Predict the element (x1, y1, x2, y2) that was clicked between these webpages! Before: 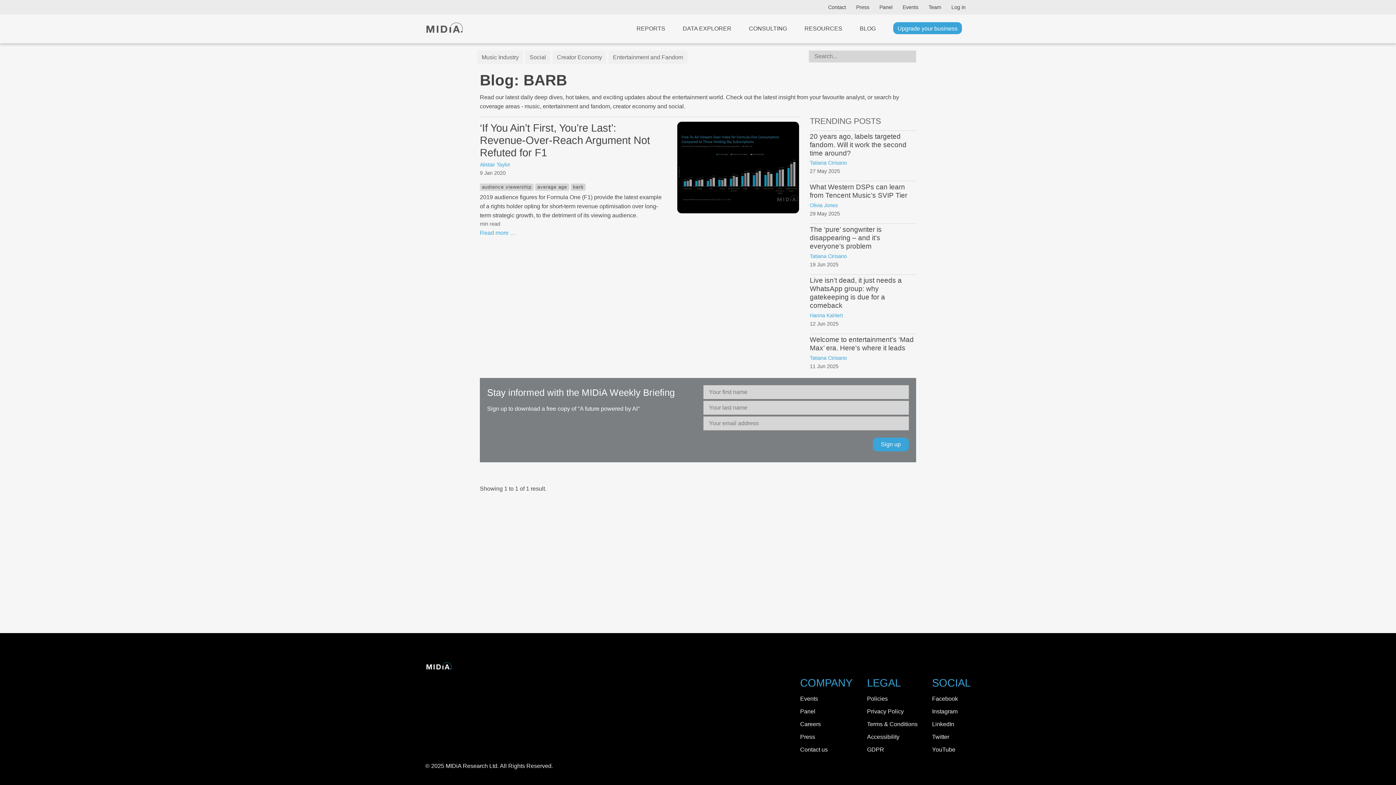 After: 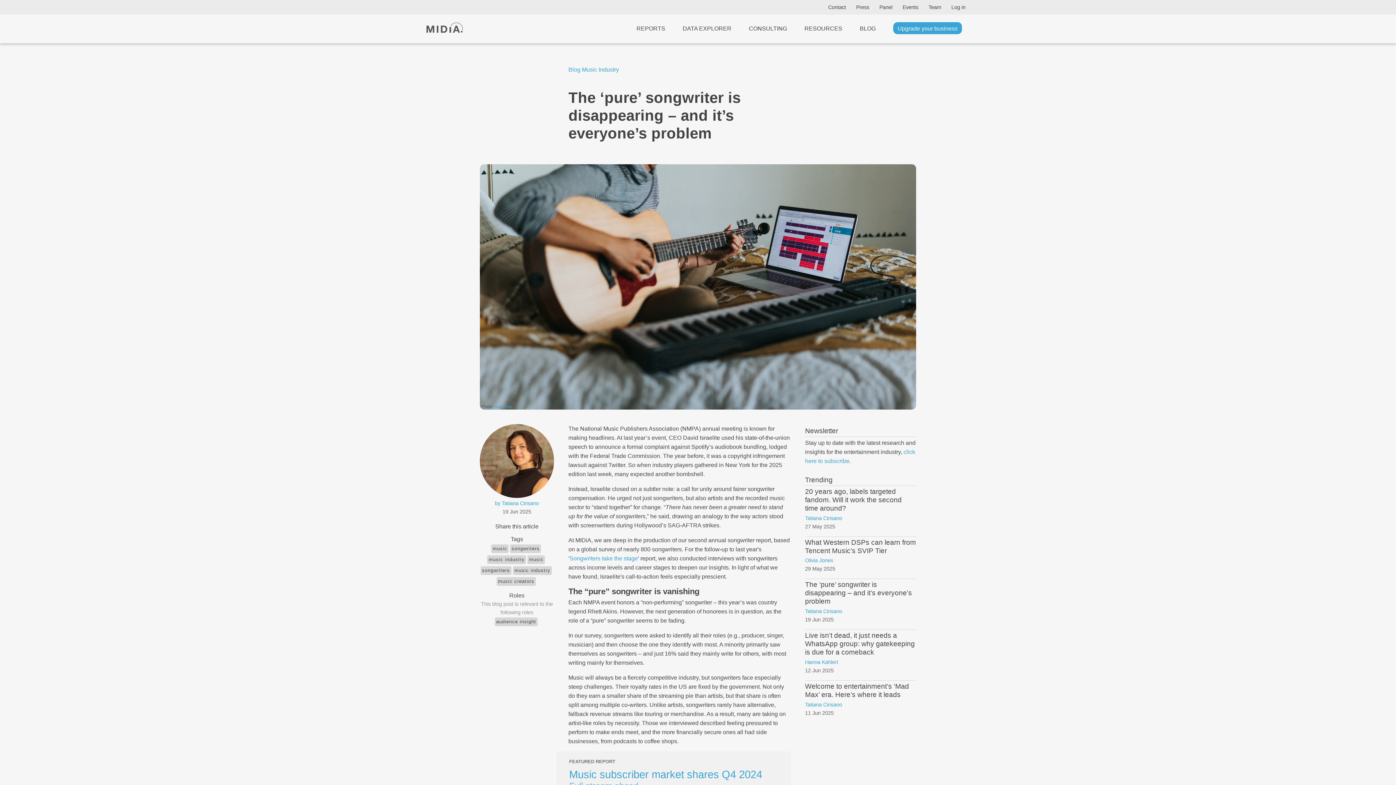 Action: label: The ‘pure’ songwriter is disappearing – and it’s everyone’s problem bbox: (810, 225, 916, 250)